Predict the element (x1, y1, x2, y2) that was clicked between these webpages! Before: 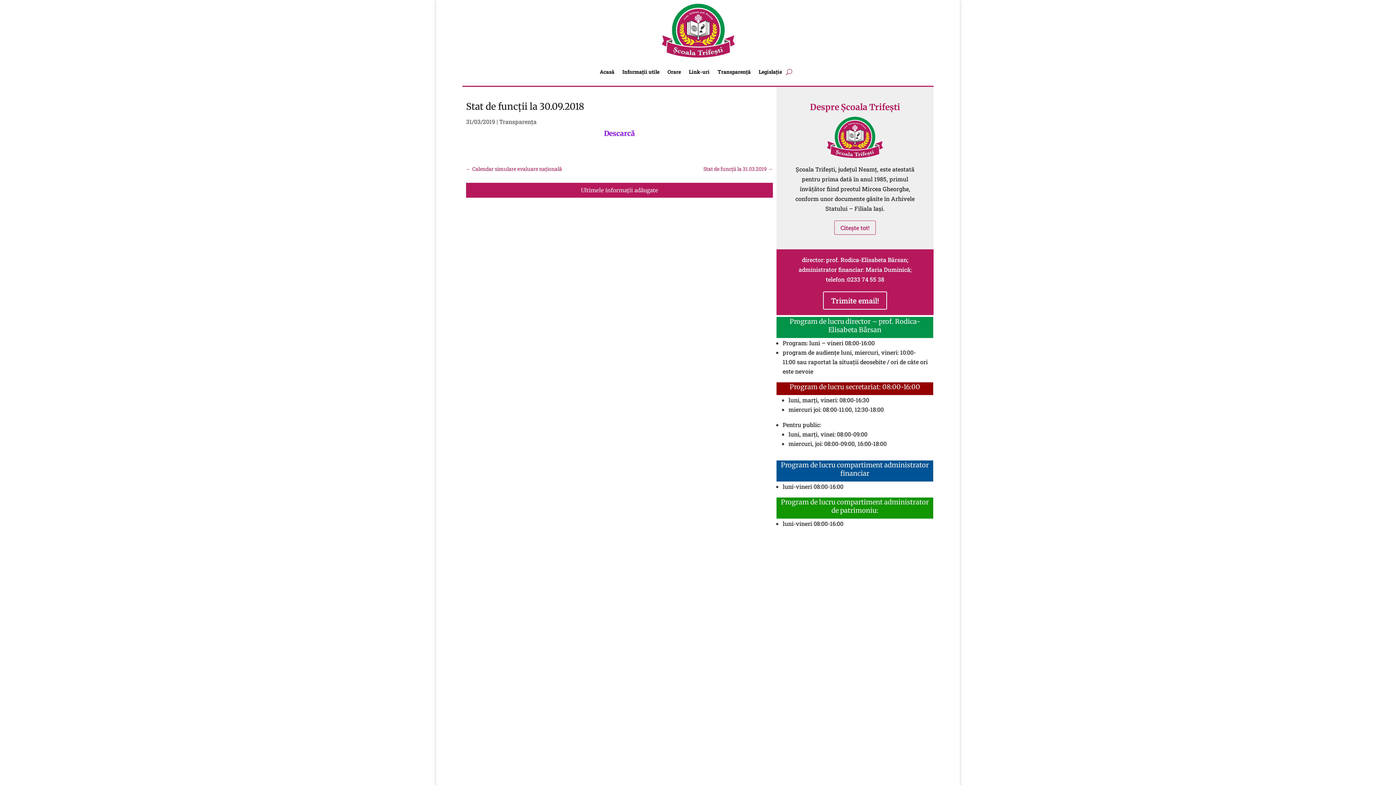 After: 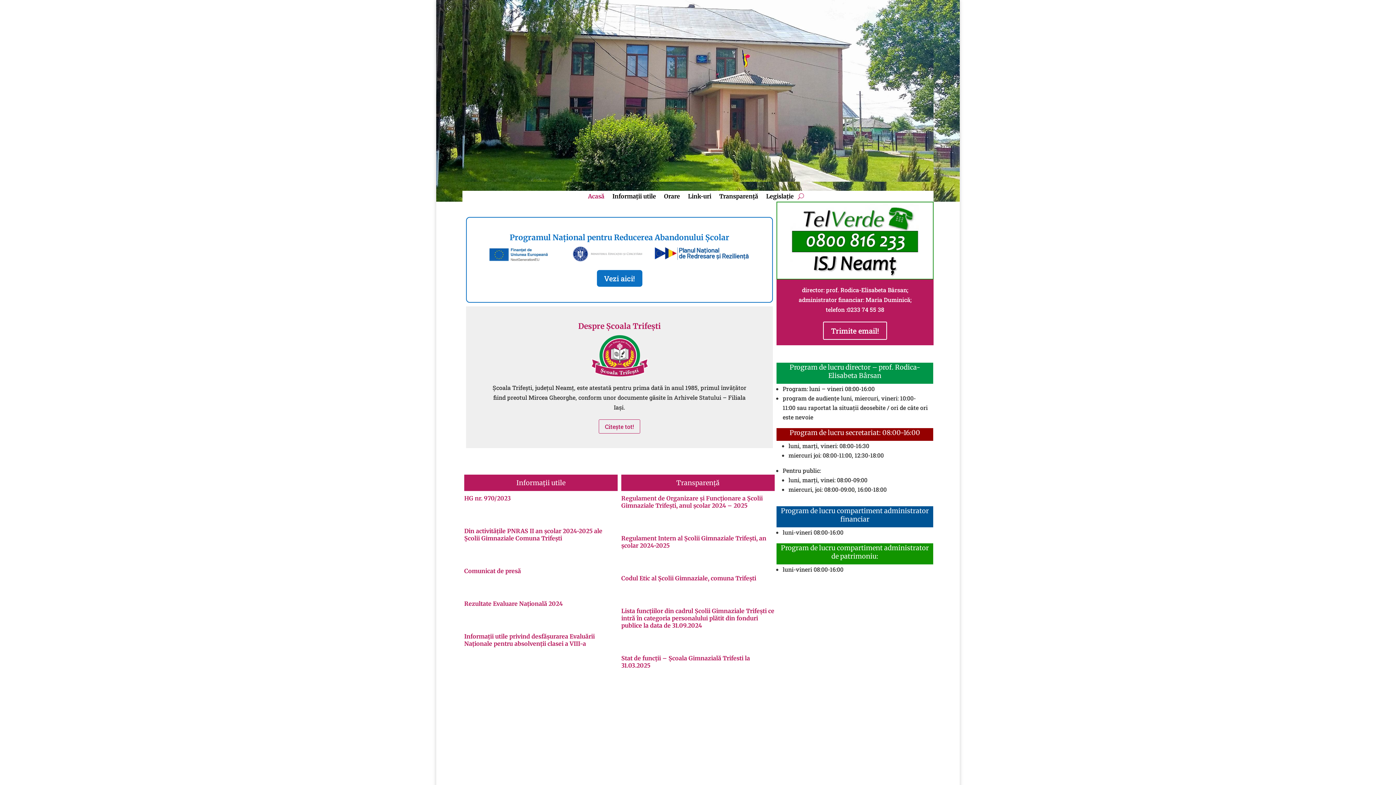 Action: bbox: (600, 58, 614, 85) label: Acasă